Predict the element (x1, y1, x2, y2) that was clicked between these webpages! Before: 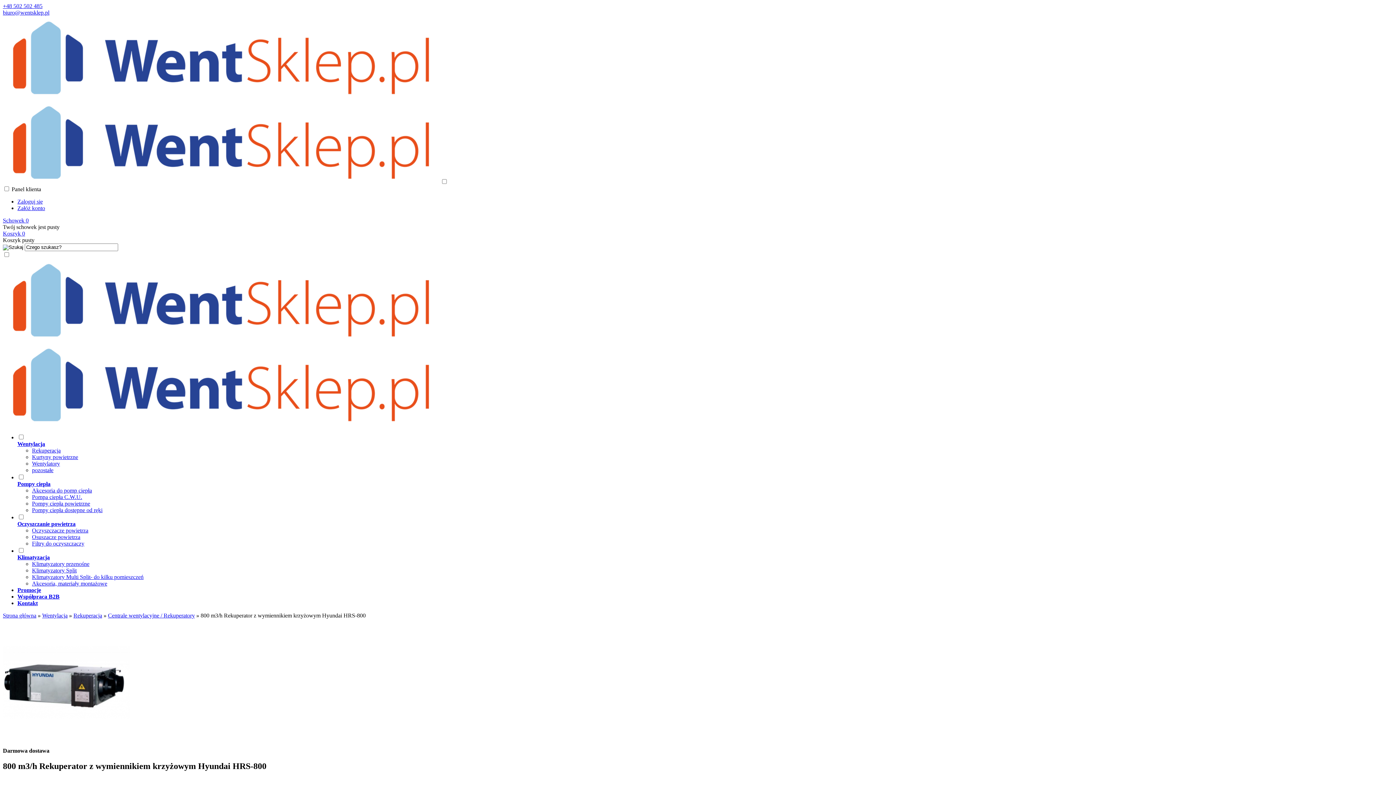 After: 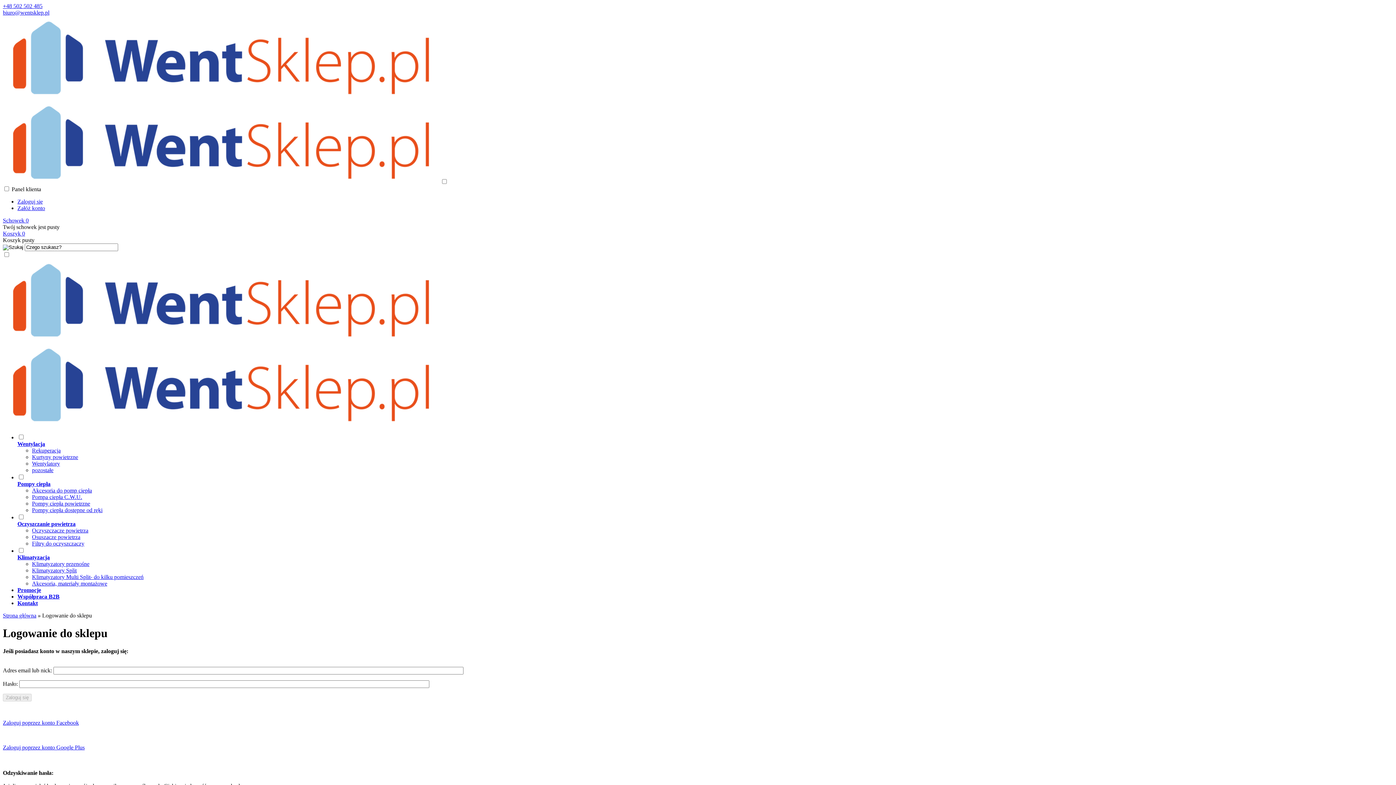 Action: label: Zaloguj się bbox: (17, 198, 42, 204)